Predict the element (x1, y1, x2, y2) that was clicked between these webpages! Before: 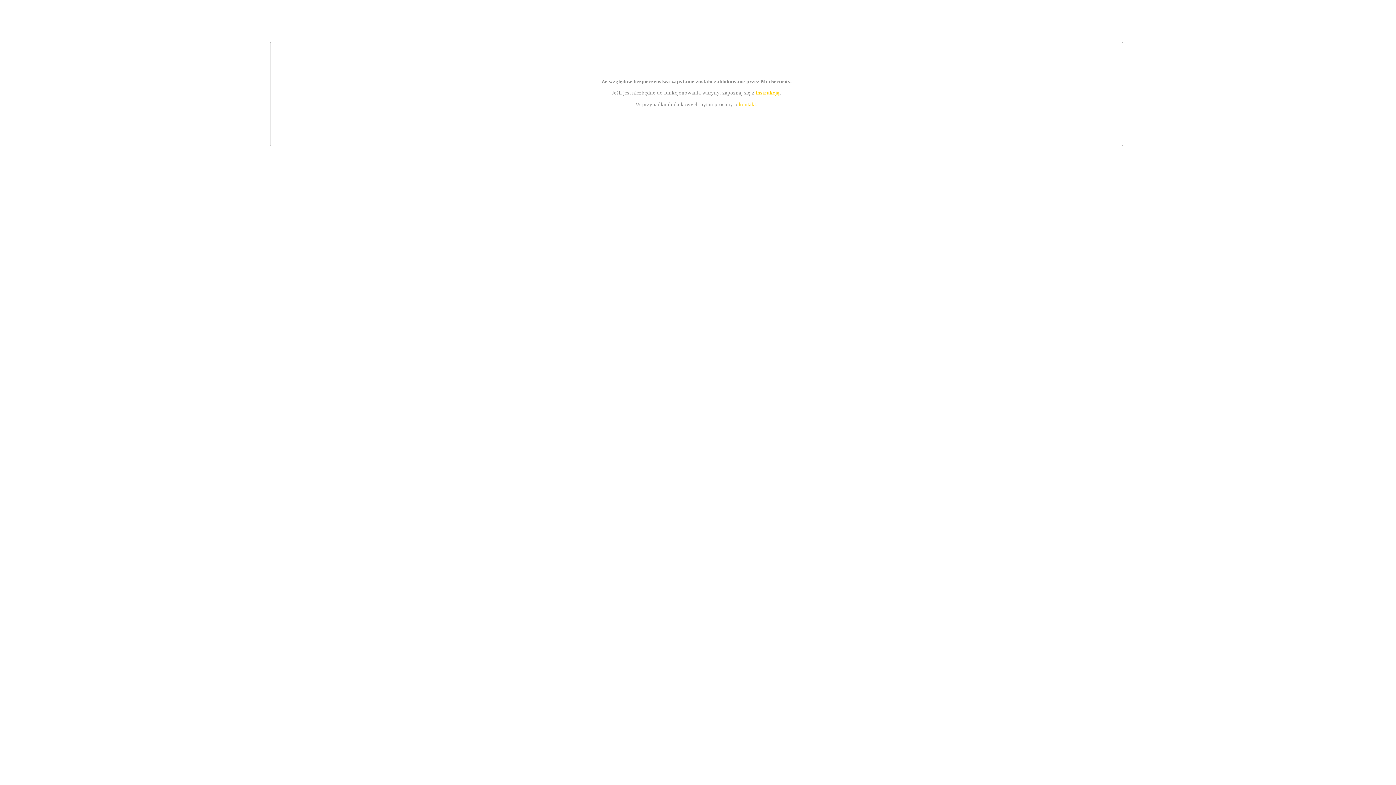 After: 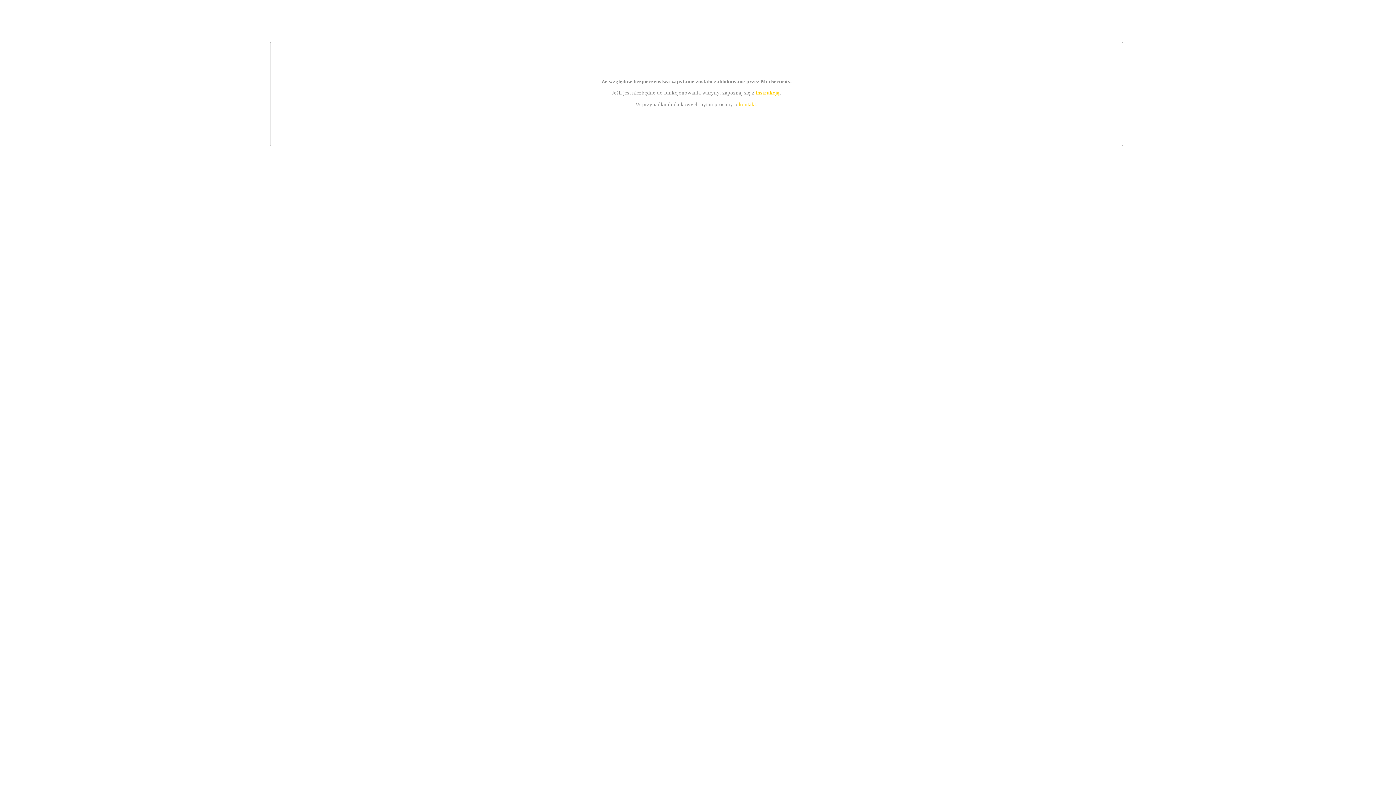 Action: bbox: (739, 101, 756, 107) label: kontakt